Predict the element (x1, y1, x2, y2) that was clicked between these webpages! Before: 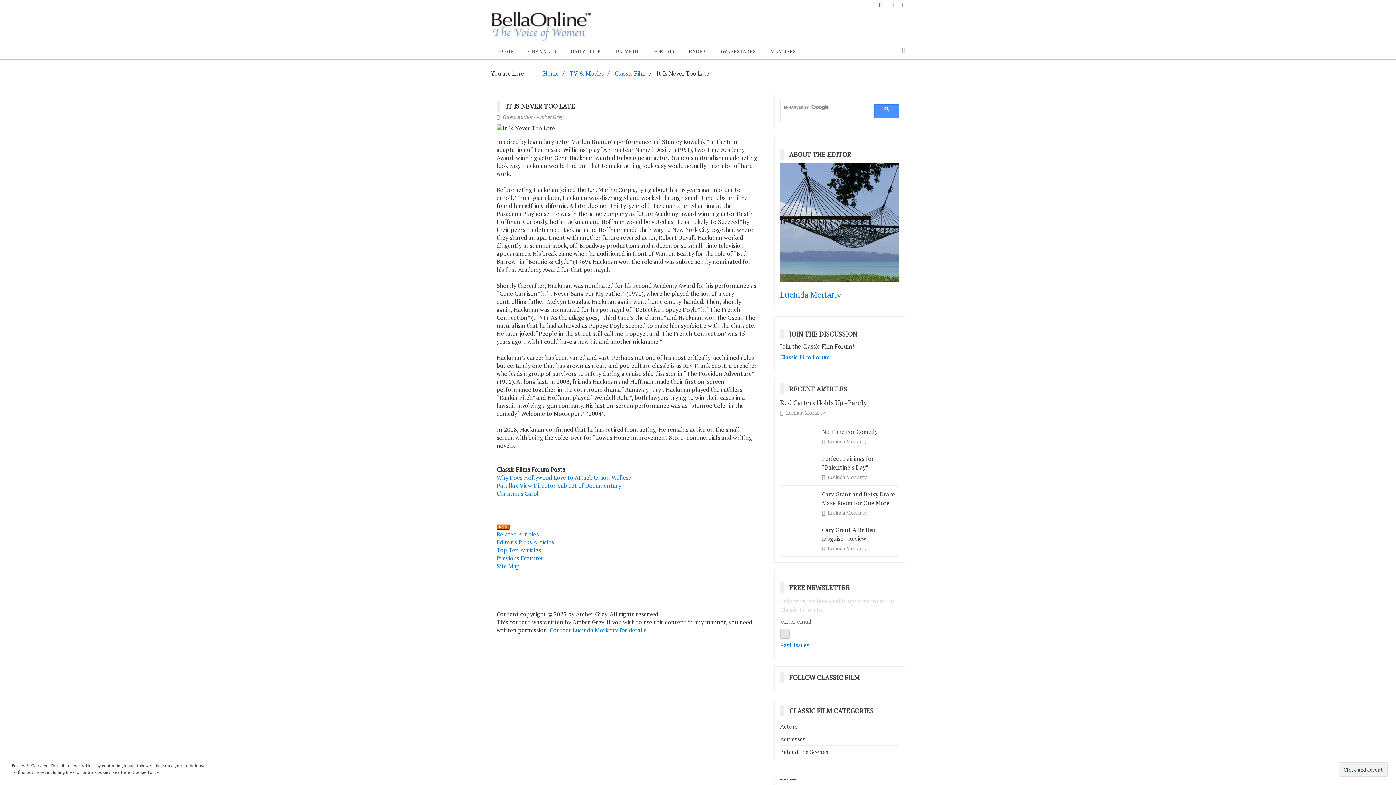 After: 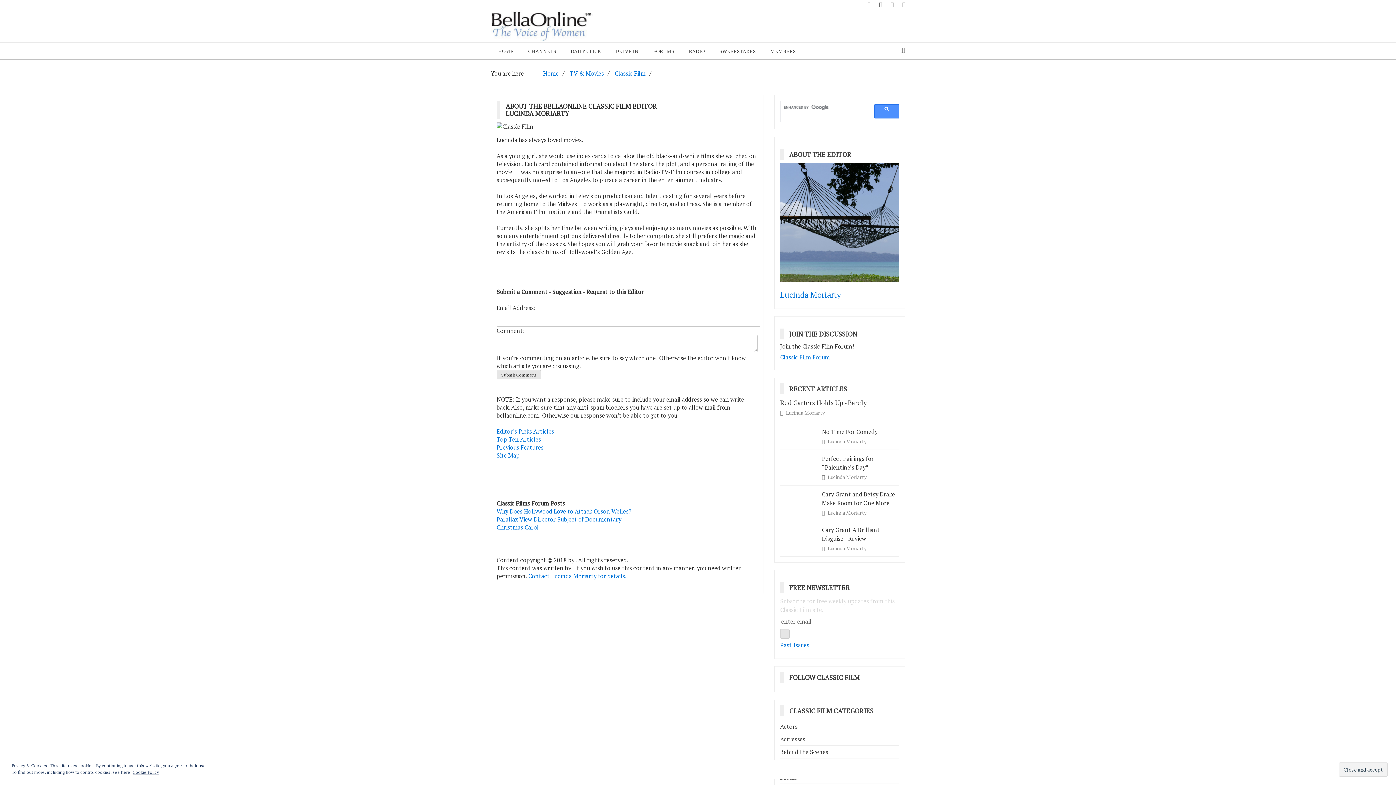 Action: label: Lucinda Moriarty bbox: (780, 289, 841, 300)